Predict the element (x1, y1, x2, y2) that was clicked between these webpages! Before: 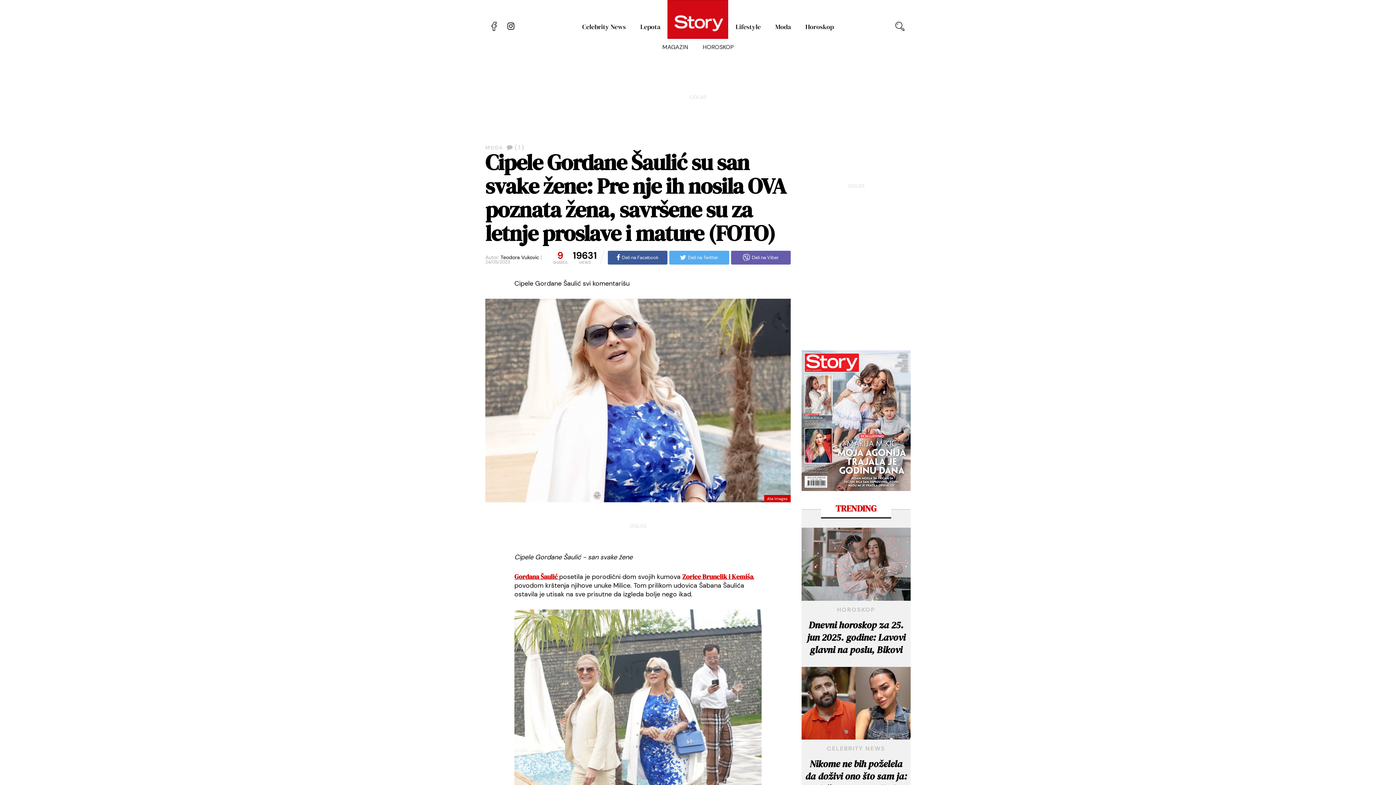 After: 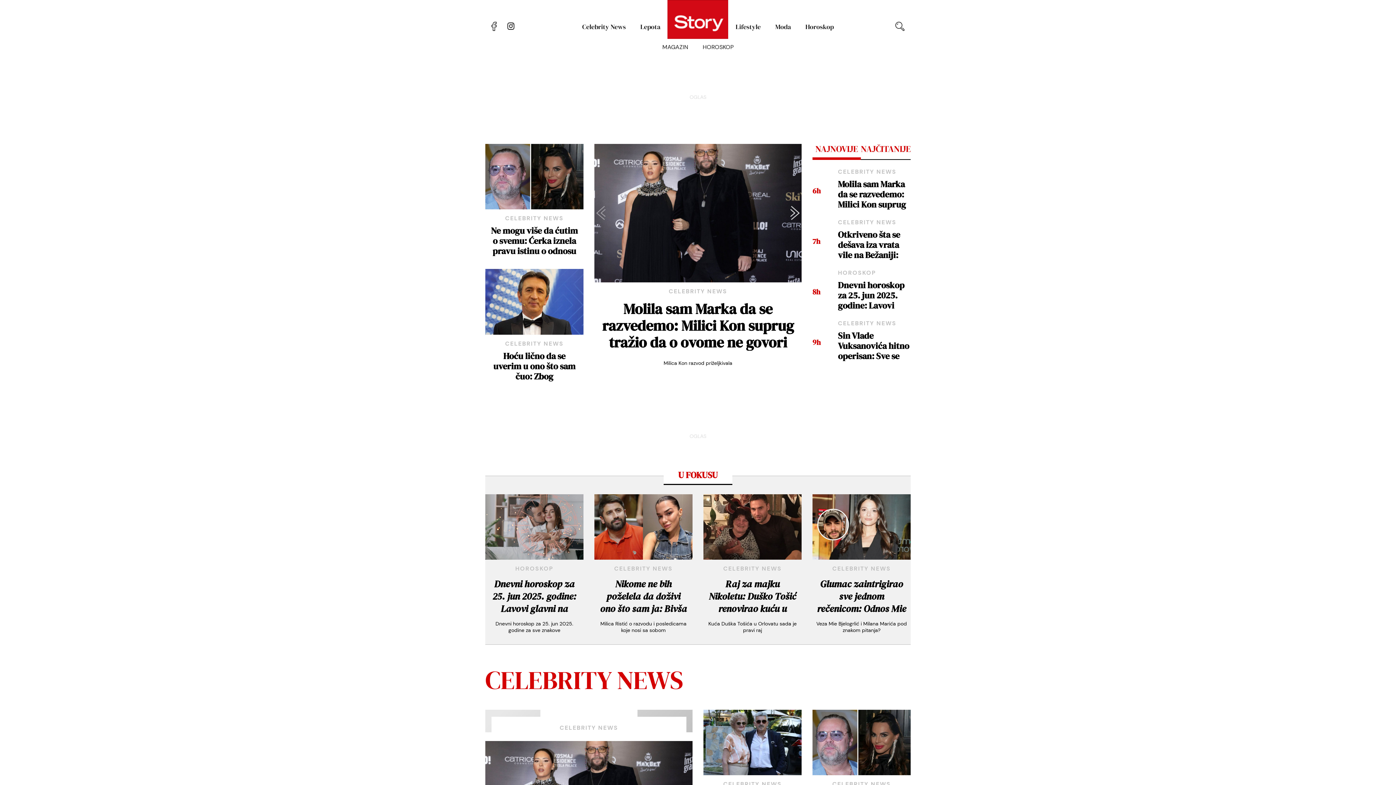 Action: bbox: (667, 0, 728, 38)